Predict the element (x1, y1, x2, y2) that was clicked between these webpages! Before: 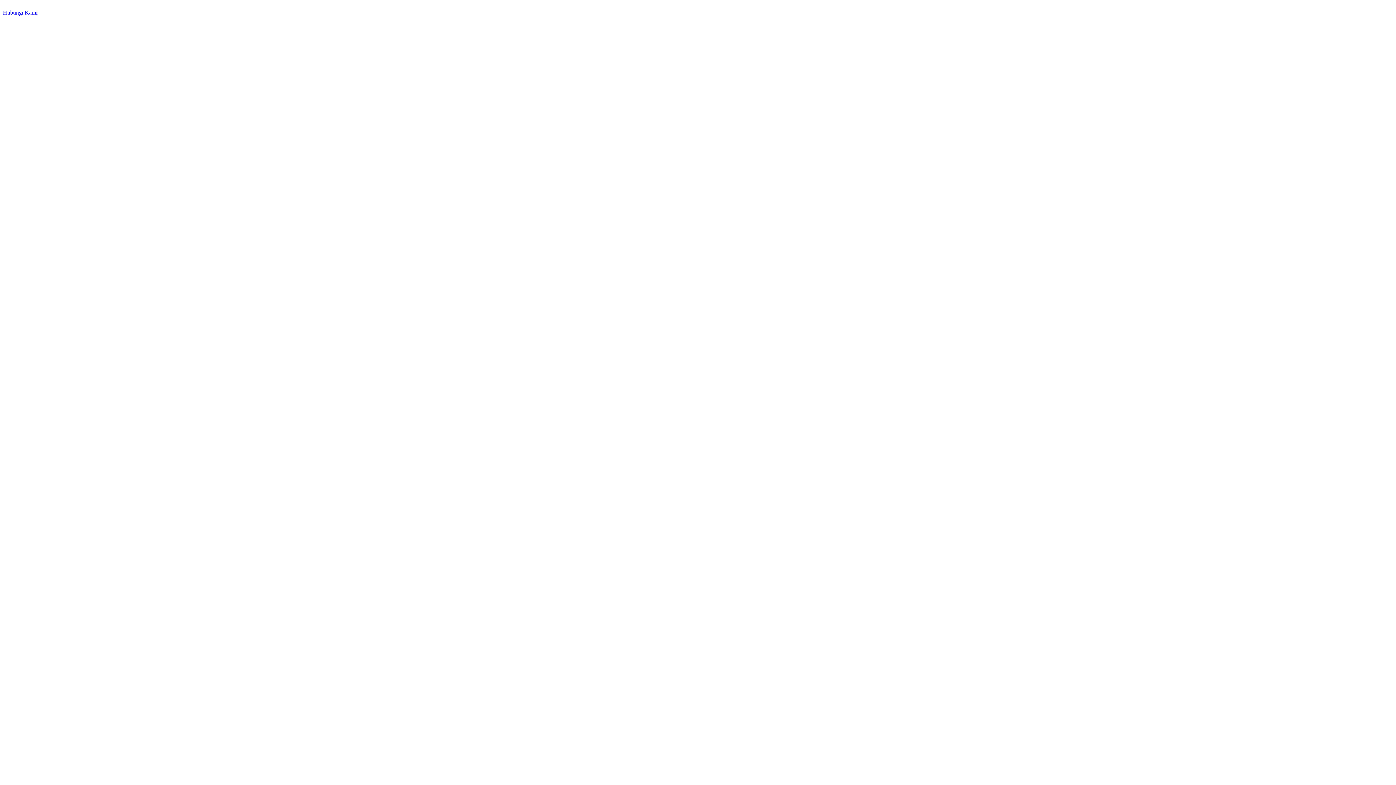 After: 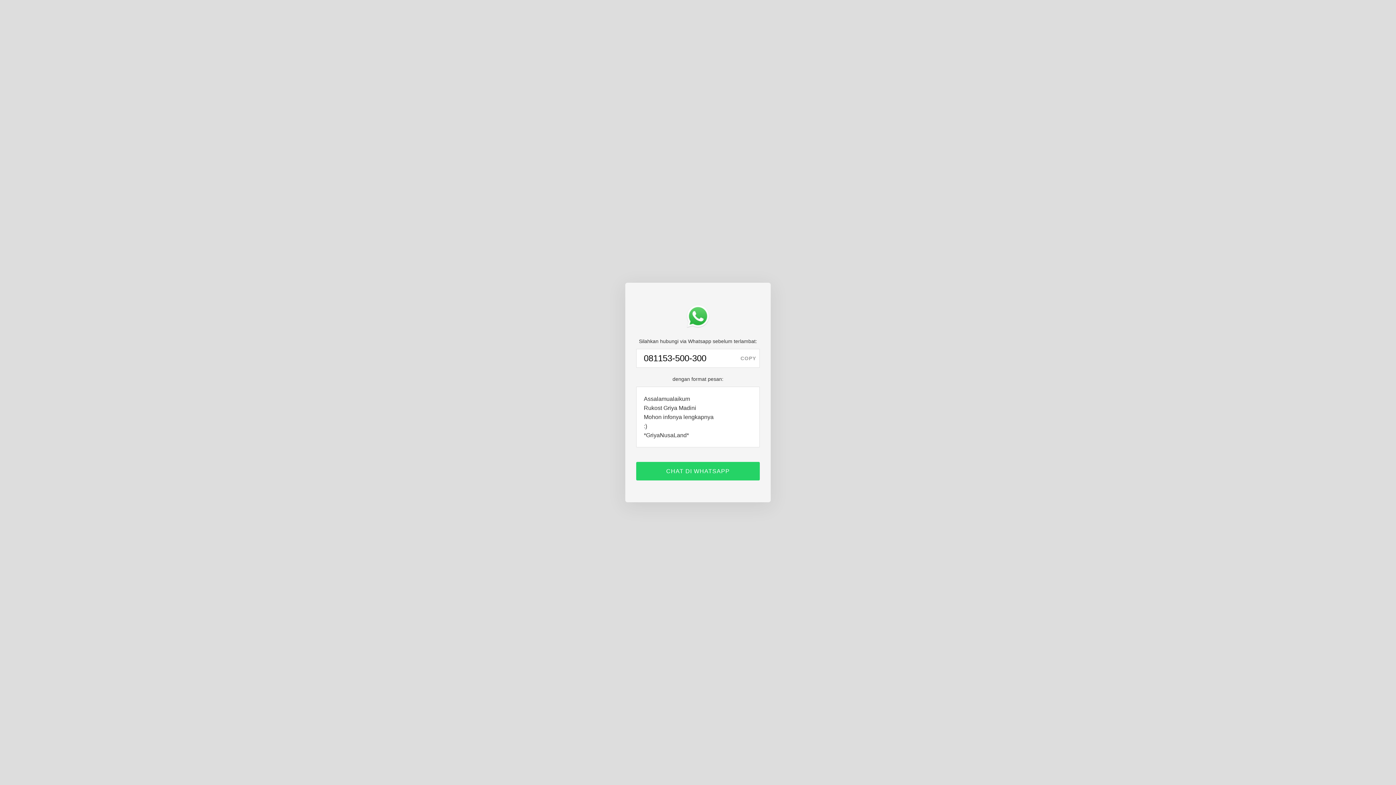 Action: bbox: (2, 9, 37, 15) label: Hubungi Kami